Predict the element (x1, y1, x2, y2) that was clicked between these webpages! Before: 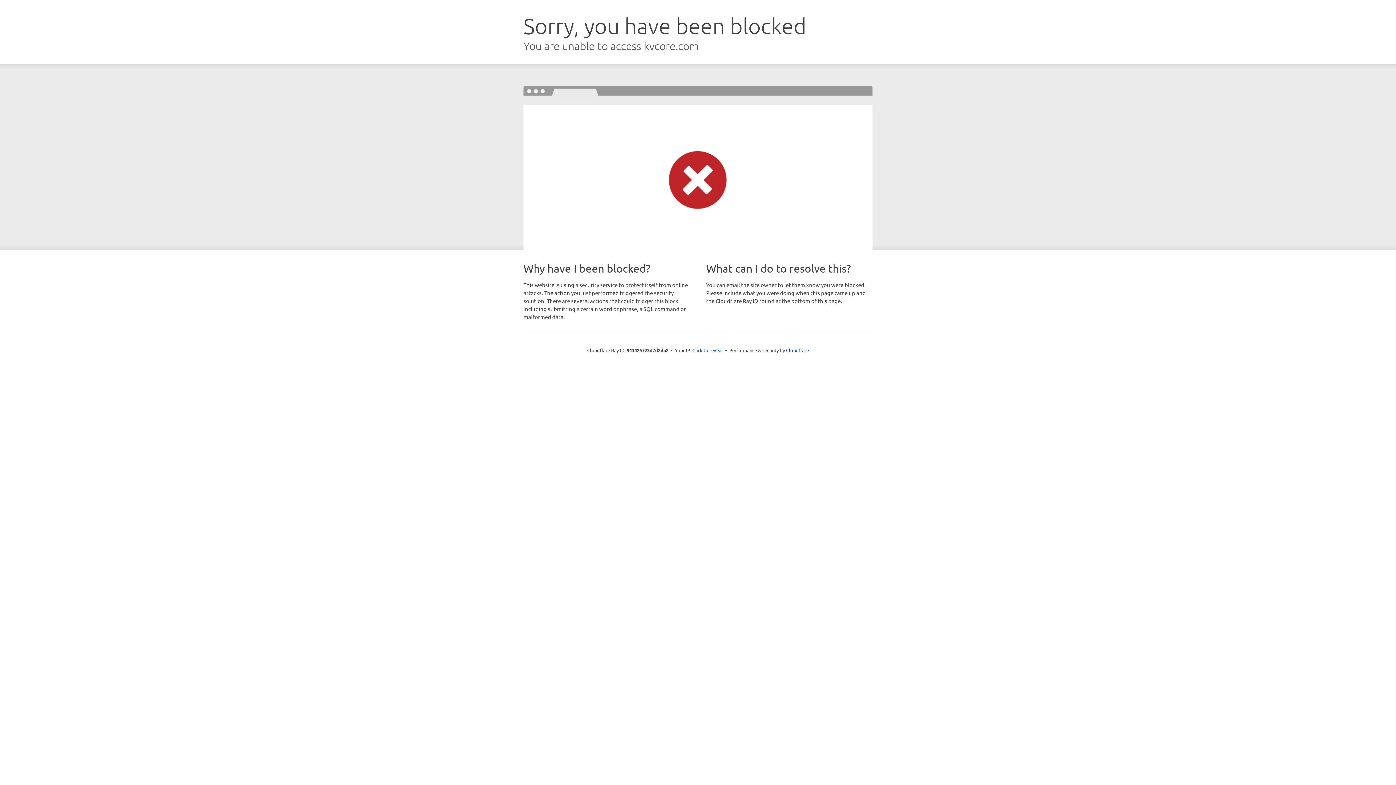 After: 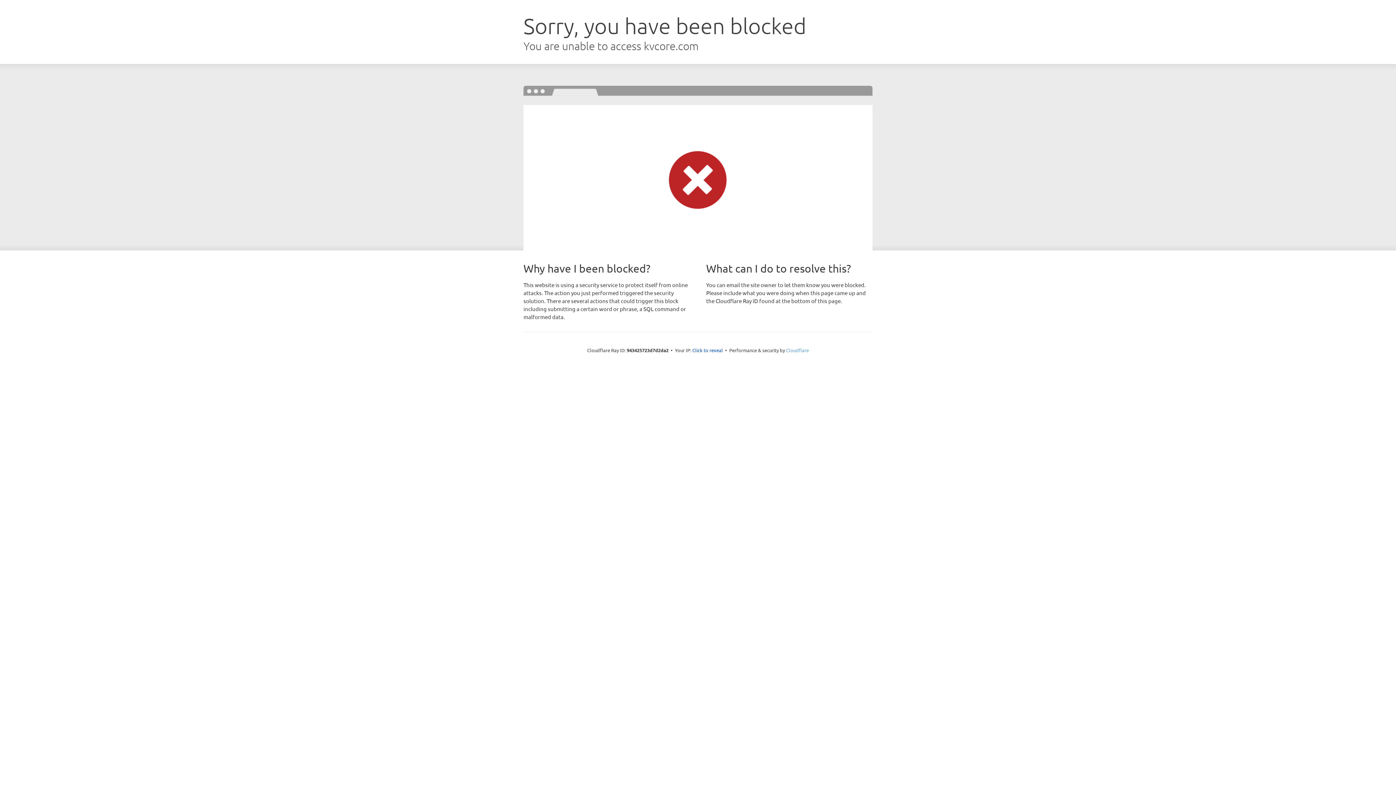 Action: bbox: (786, 347, 809, 353) label: Cloudflare